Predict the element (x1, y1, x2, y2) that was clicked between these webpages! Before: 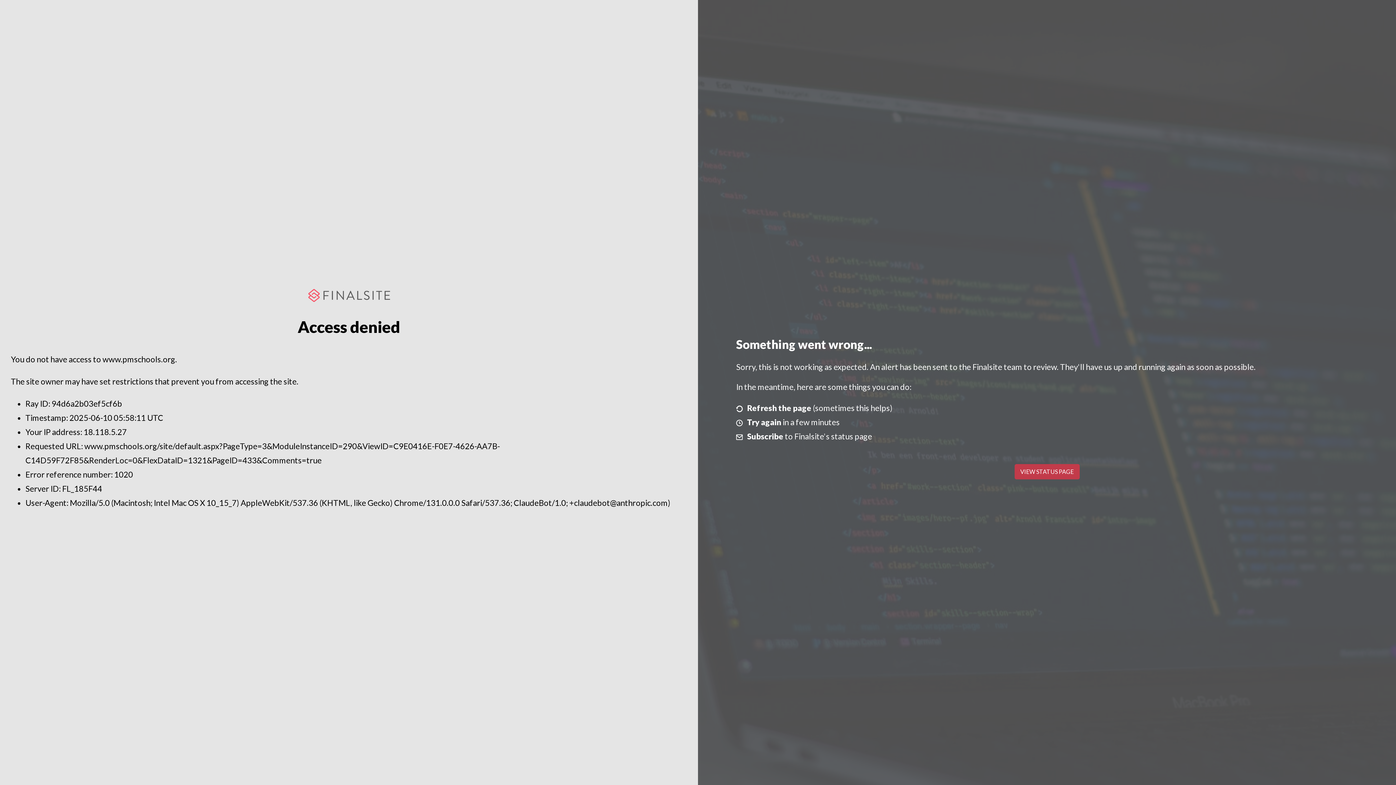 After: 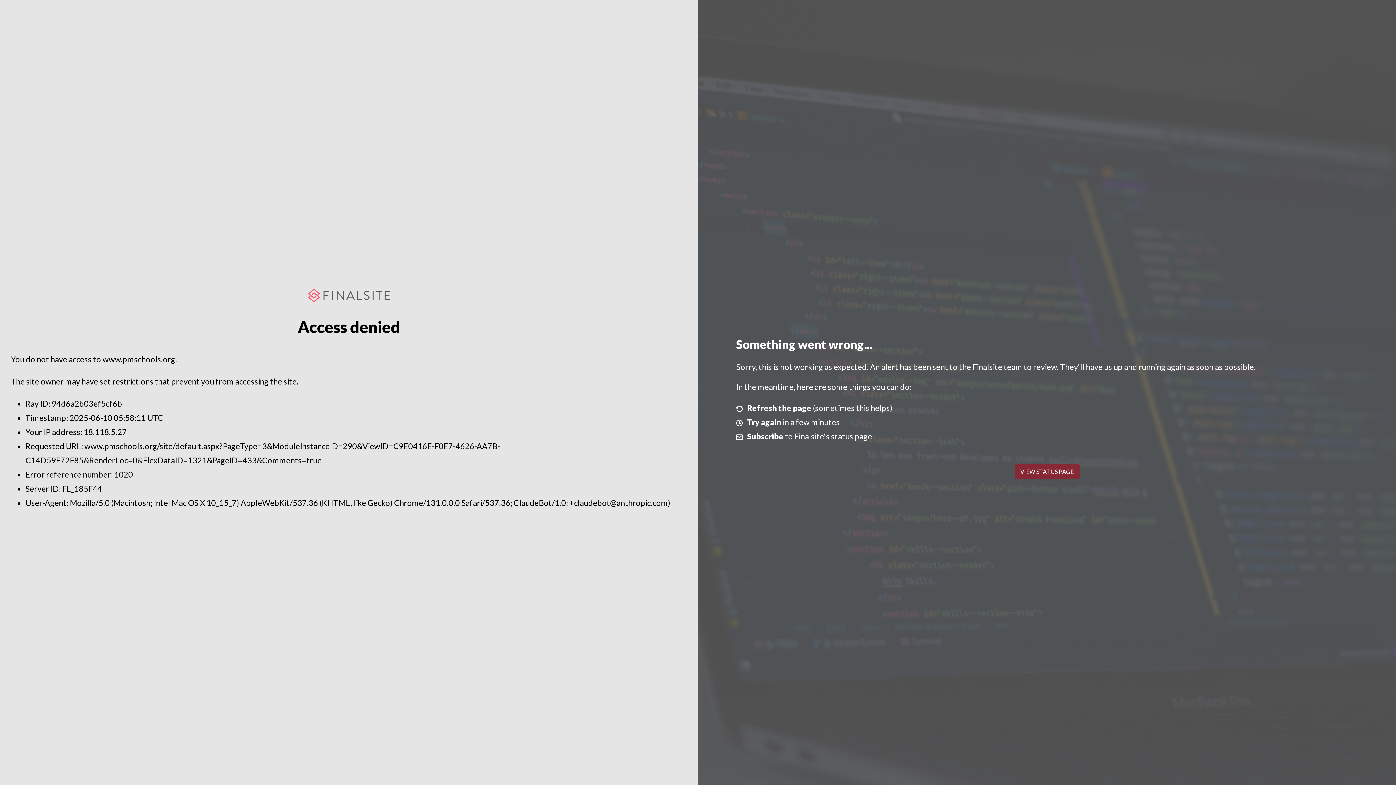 Action: label: VIEW STATUS PAGE bbox: (1014, 464, 1079, 479)